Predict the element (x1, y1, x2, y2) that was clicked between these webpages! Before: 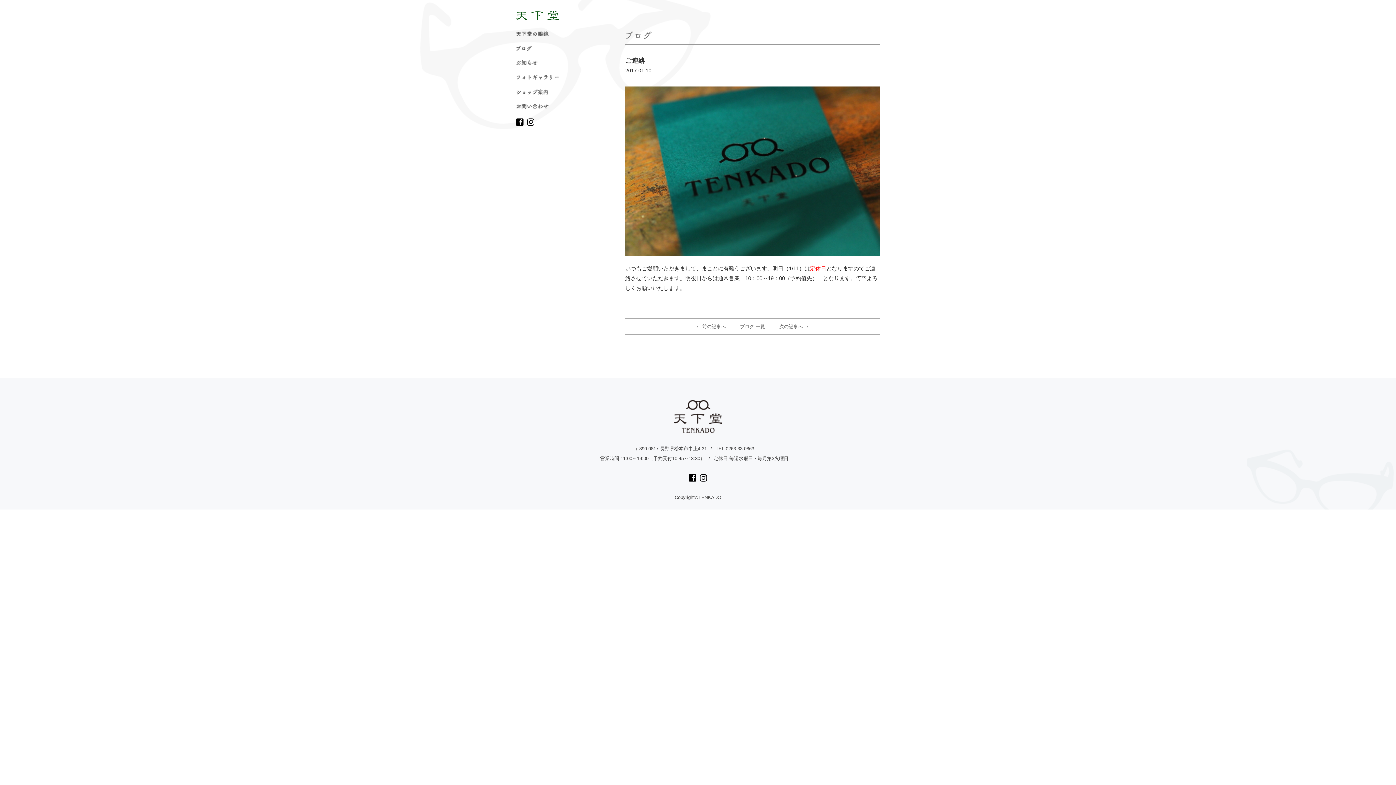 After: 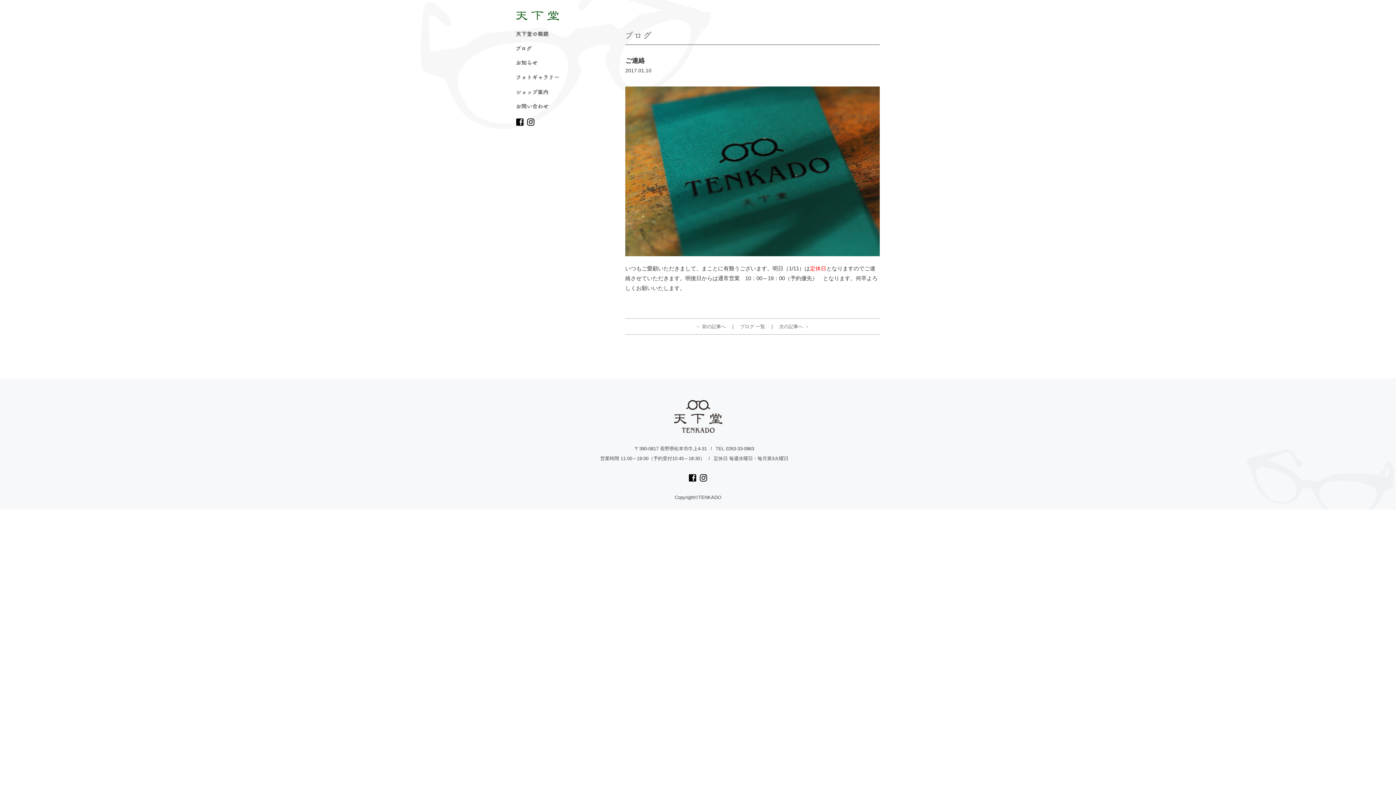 Action: bbox: (700, 474, 707, 481)